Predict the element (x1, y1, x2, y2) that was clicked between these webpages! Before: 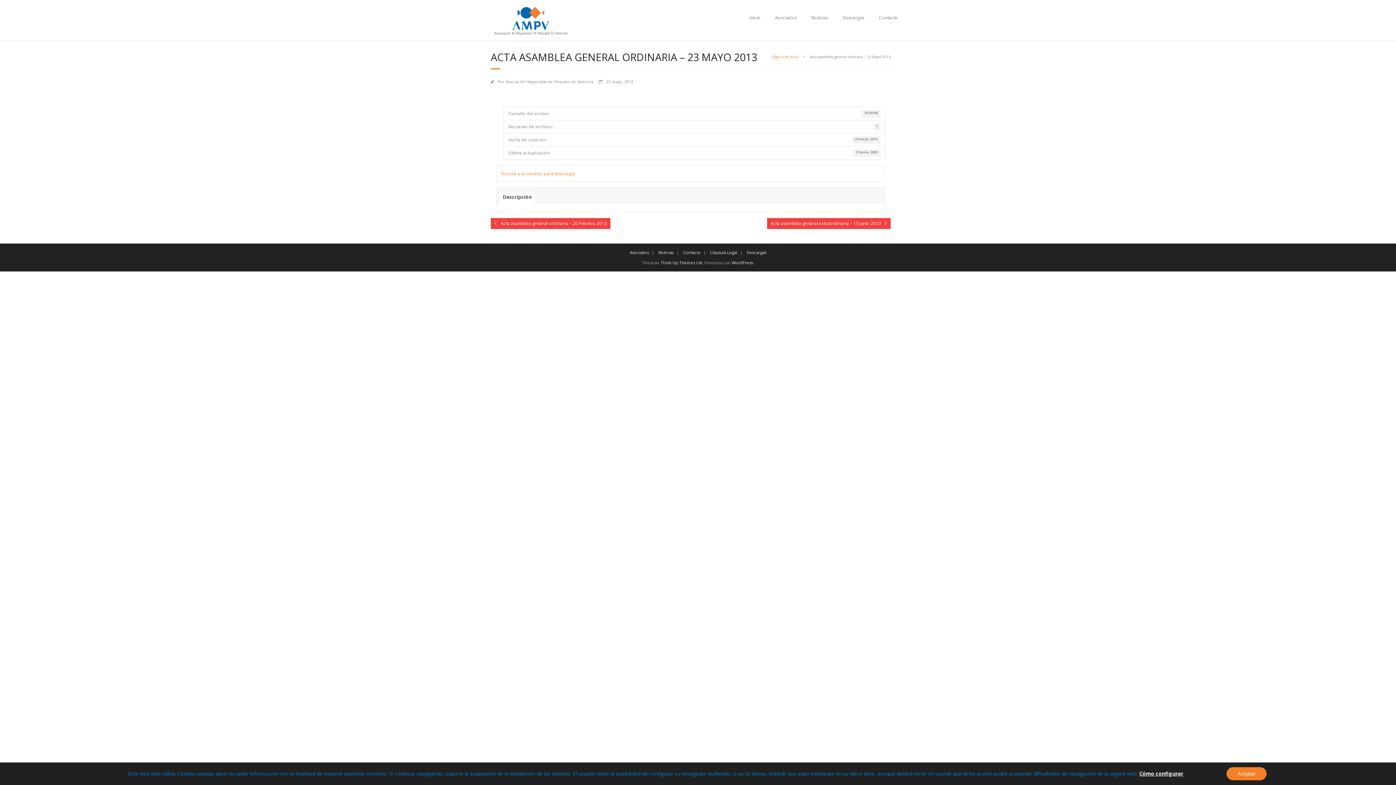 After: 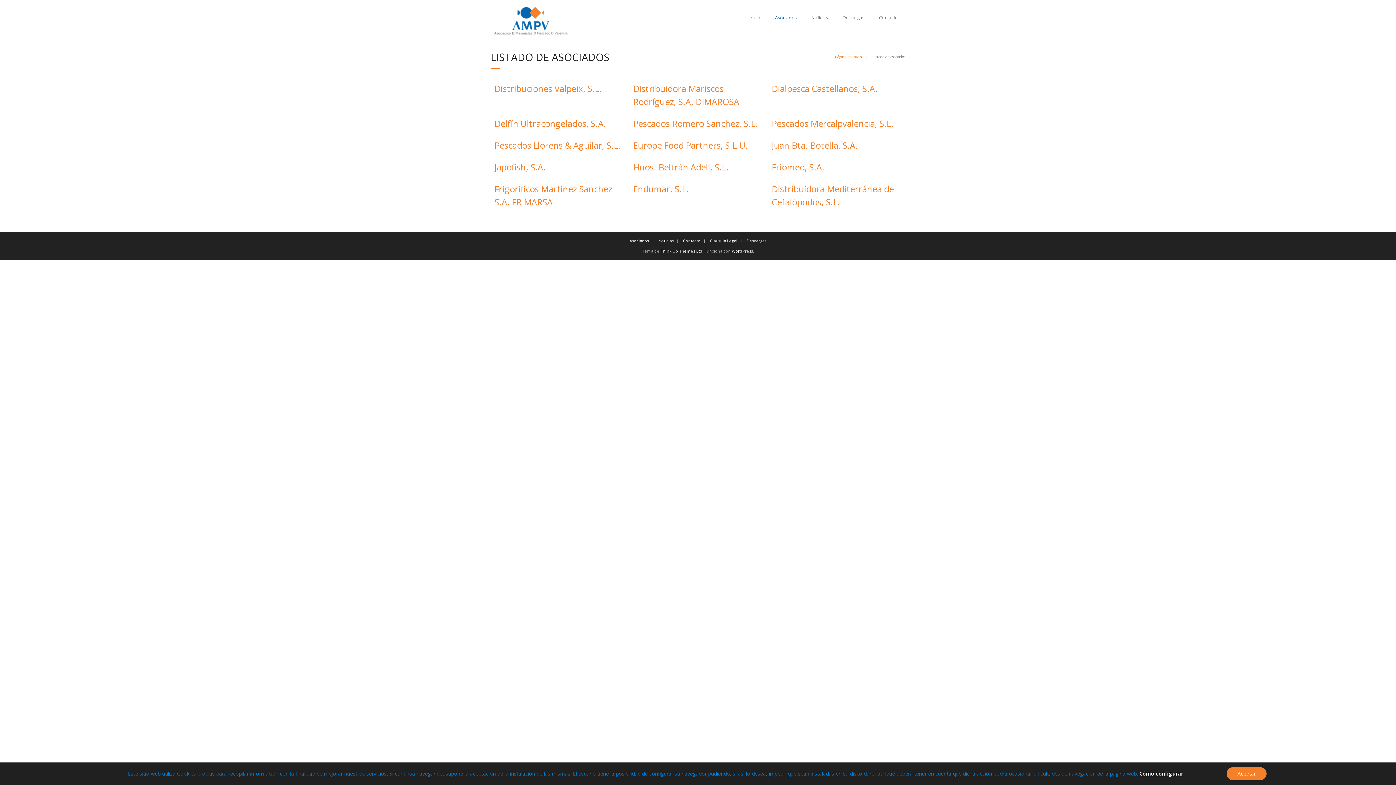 Action: label: Asociados bbox: (626, 249, 652, 255)